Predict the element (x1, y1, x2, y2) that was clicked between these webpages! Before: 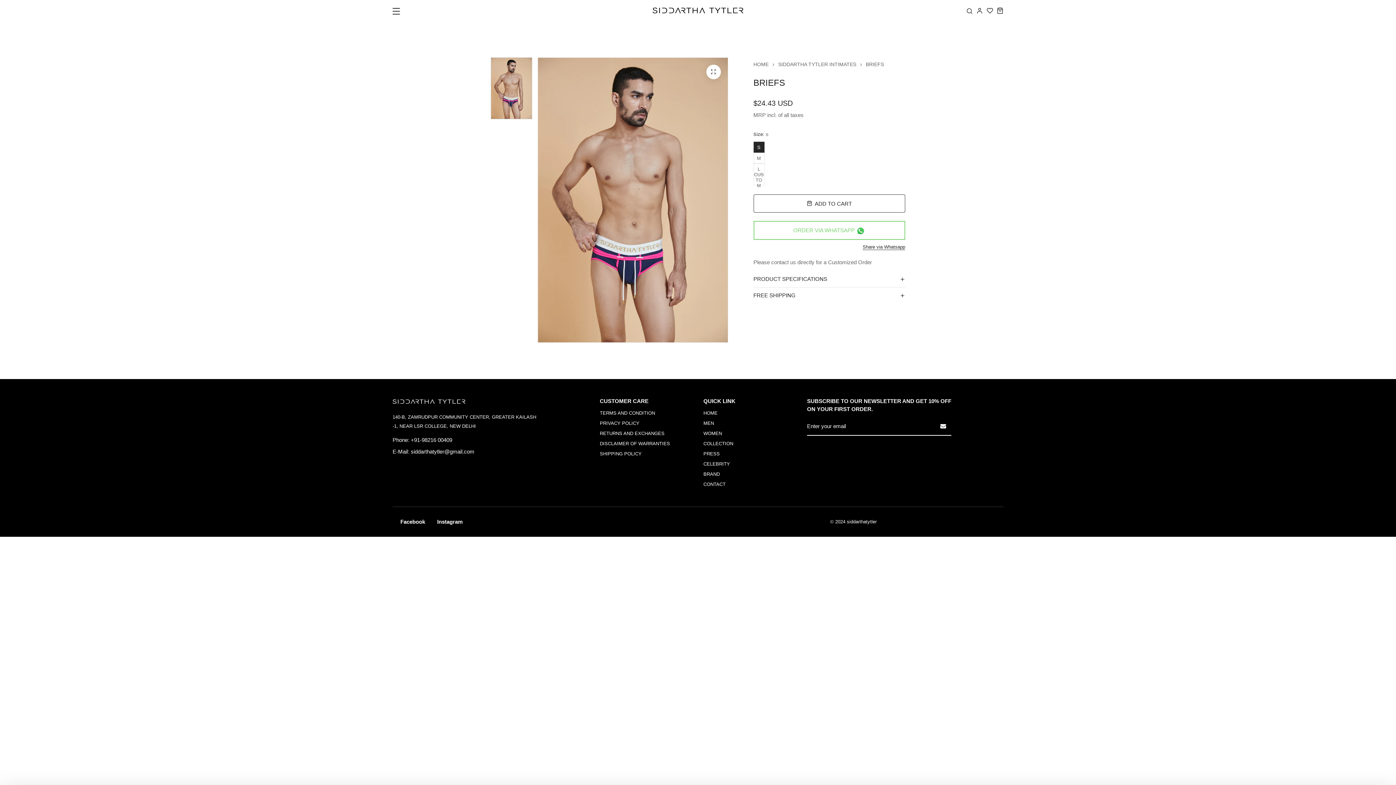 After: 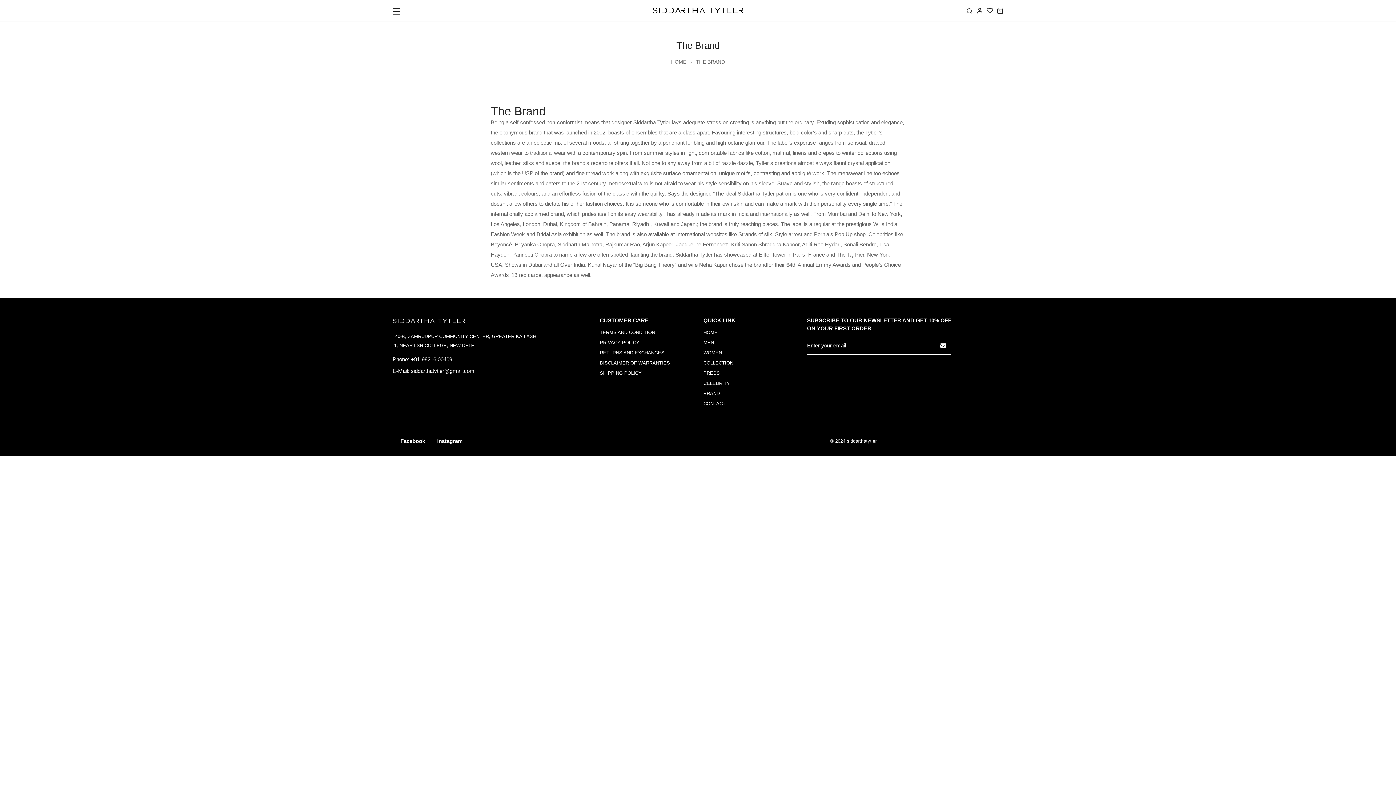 Action: label: menu bbox: (703, 470, 719, 478)